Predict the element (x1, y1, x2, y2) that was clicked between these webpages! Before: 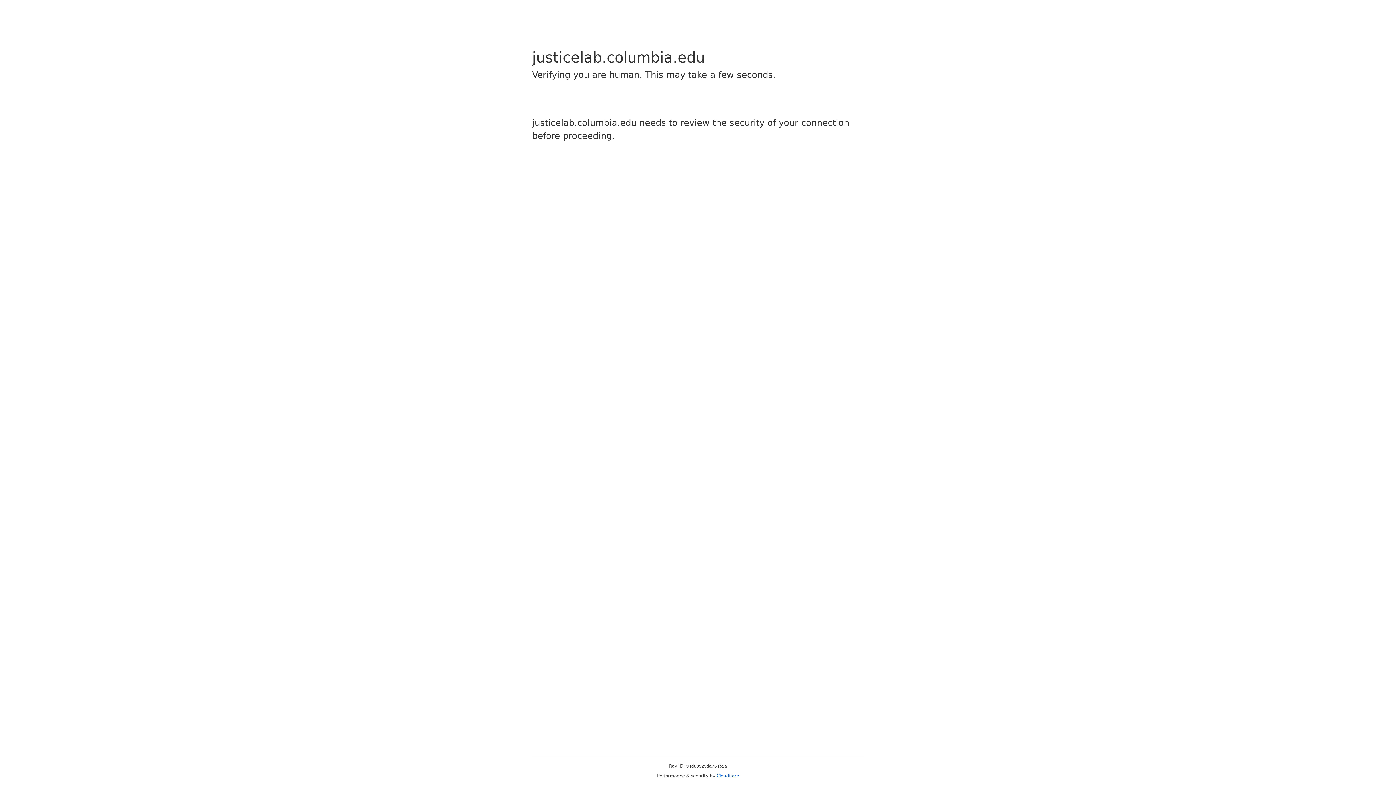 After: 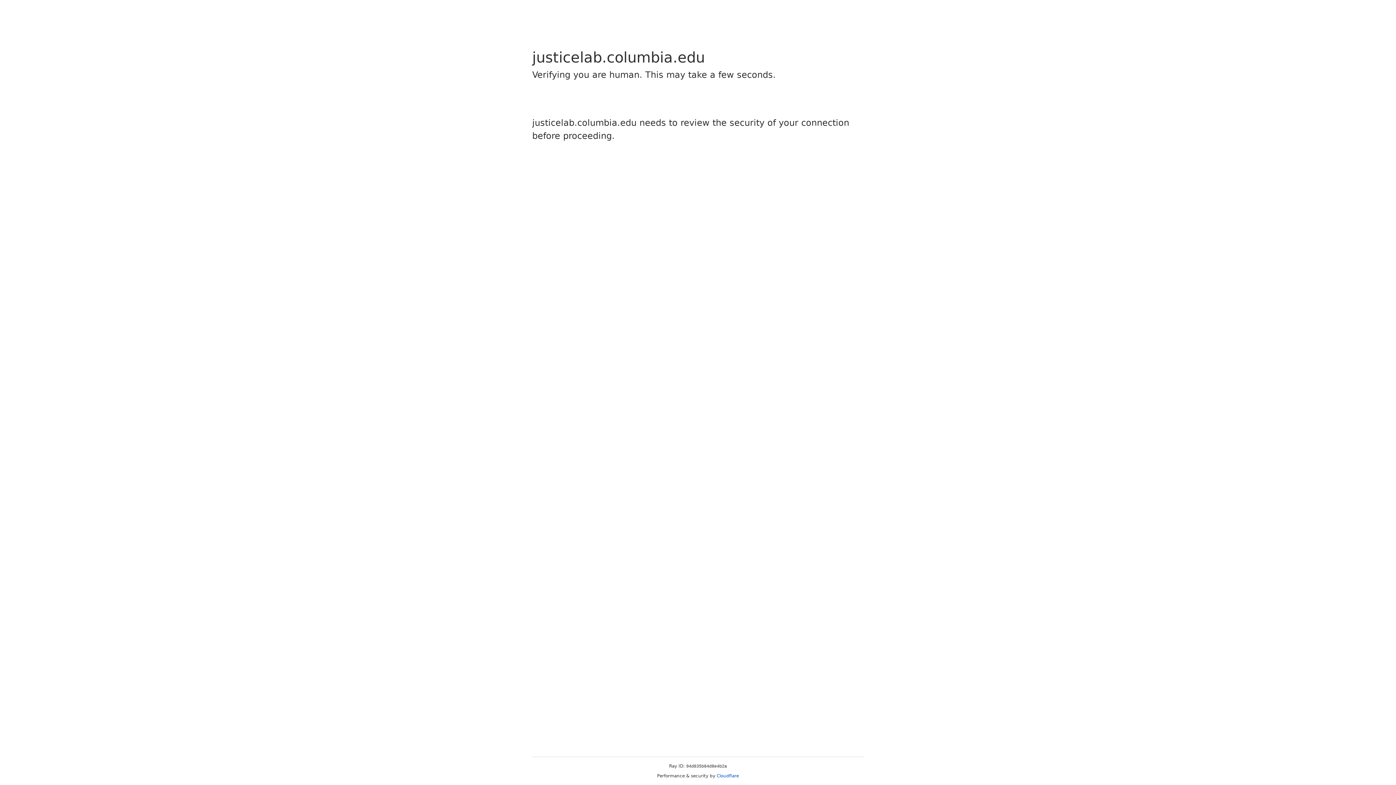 Action: label: Cloudflare bbox: (716, 773, 739, 778)